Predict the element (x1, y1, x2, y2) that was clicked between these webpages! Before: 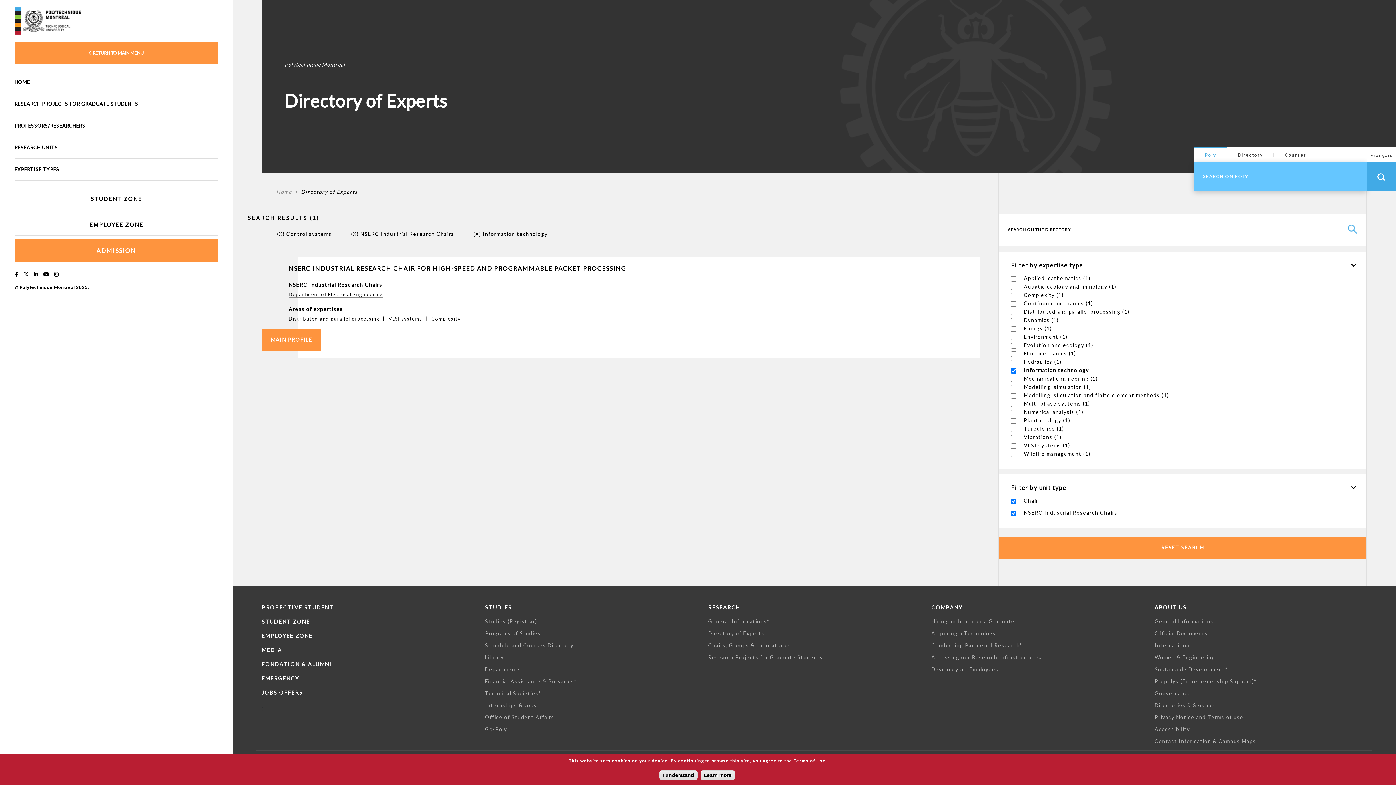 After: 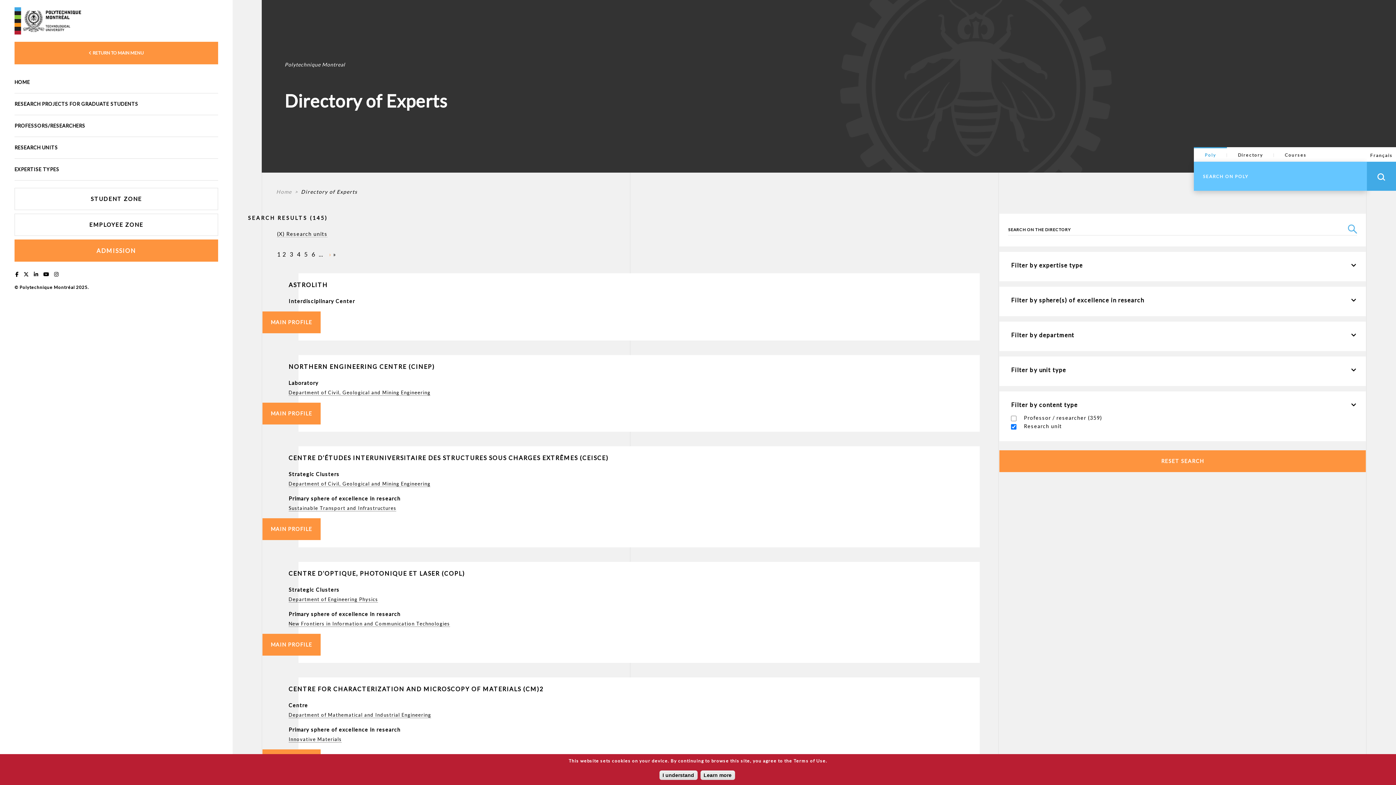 Action: label: RESEARCH UNITS bbox: (14, 137, 218, 158)